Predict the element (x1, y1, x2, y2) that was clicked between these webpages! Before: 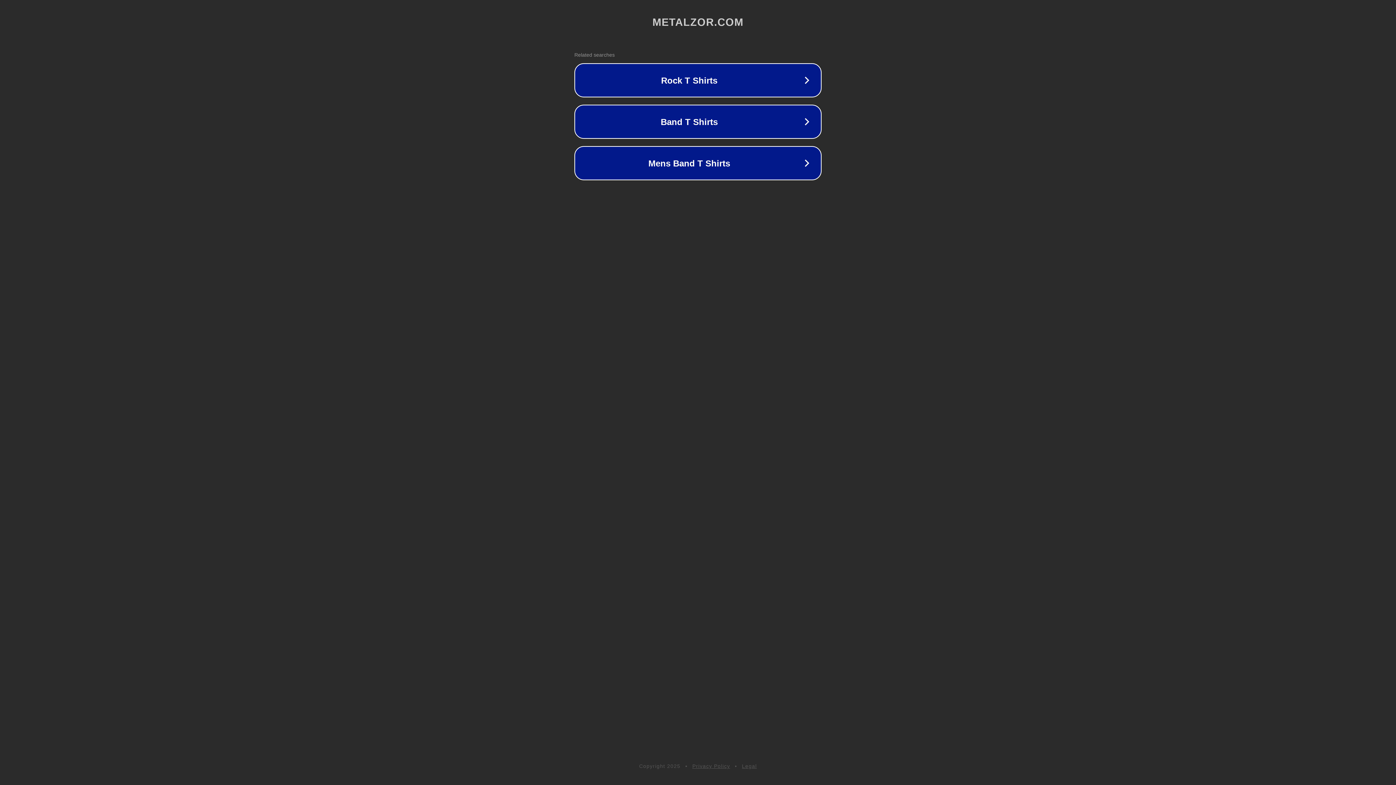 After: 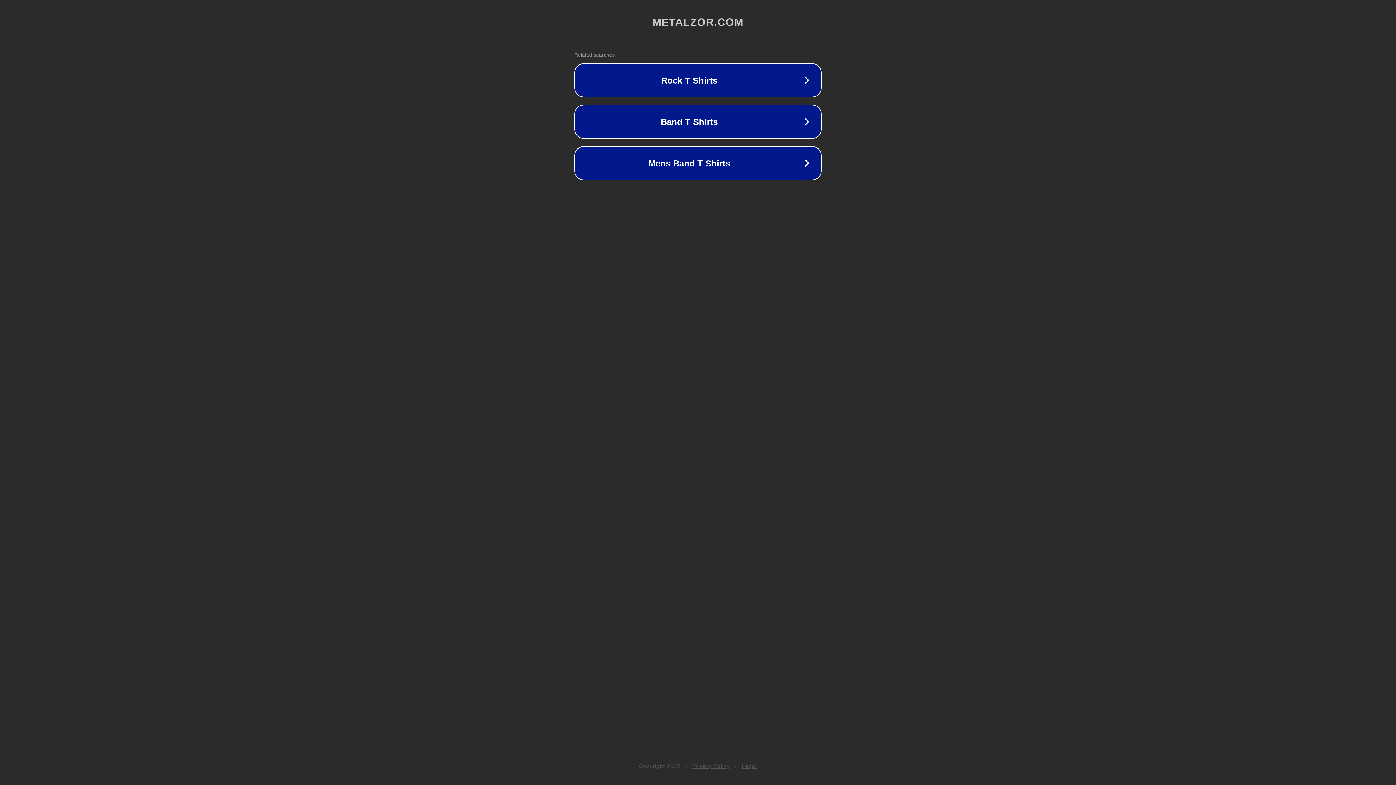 Action: bbox: (692, 763, 730, 769) label: Privacy Policy